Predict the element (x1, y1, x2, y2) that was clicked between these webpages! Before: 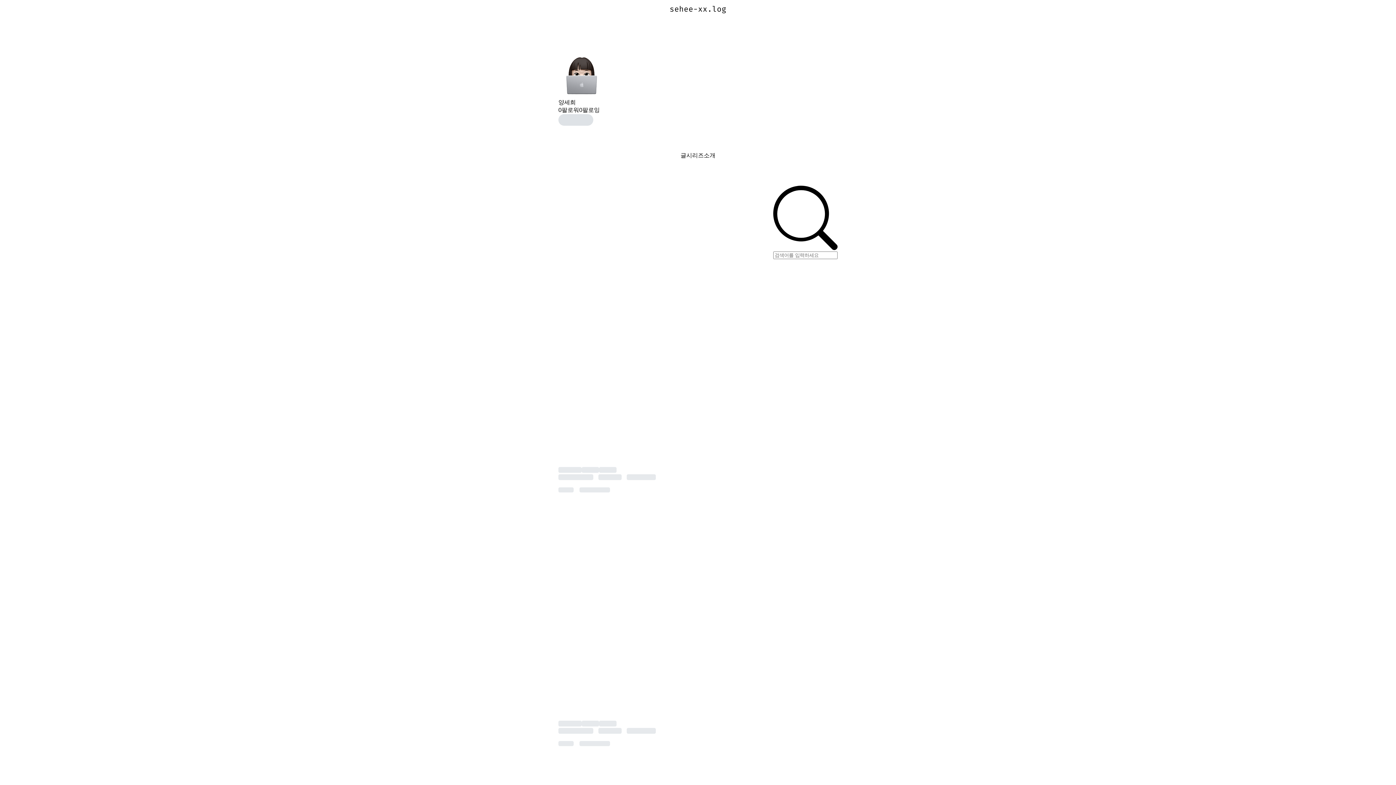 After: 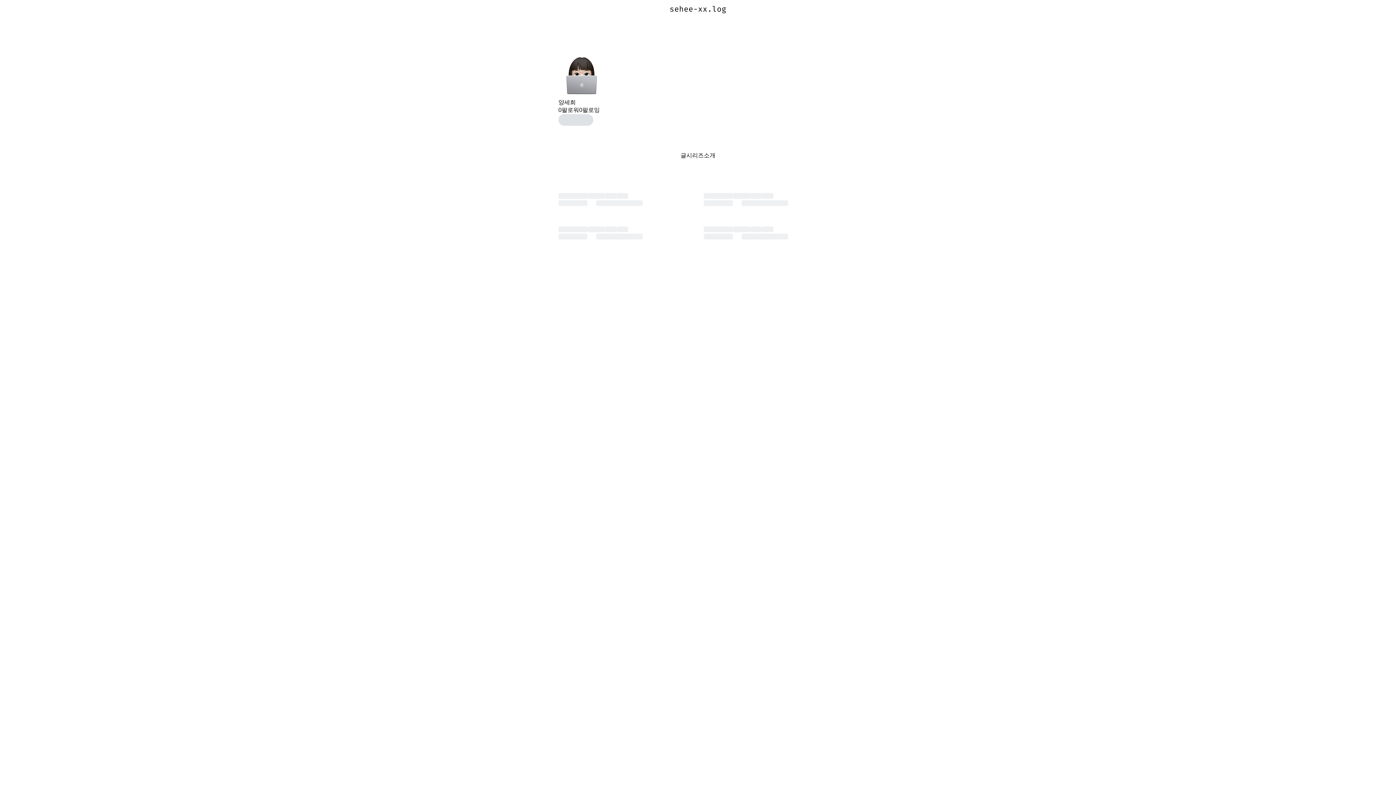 Action: label: 시리즈 bbox: (686, 152, 704, 159)